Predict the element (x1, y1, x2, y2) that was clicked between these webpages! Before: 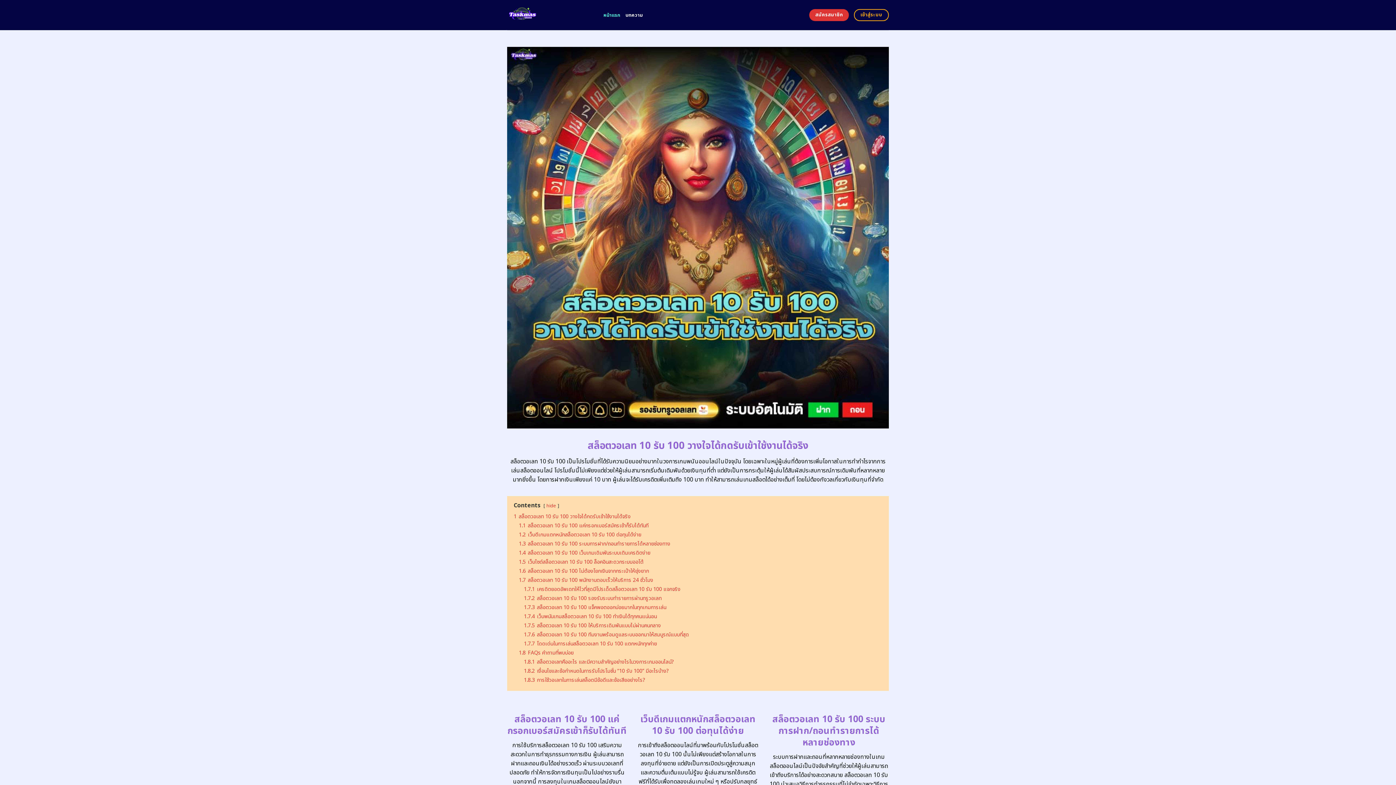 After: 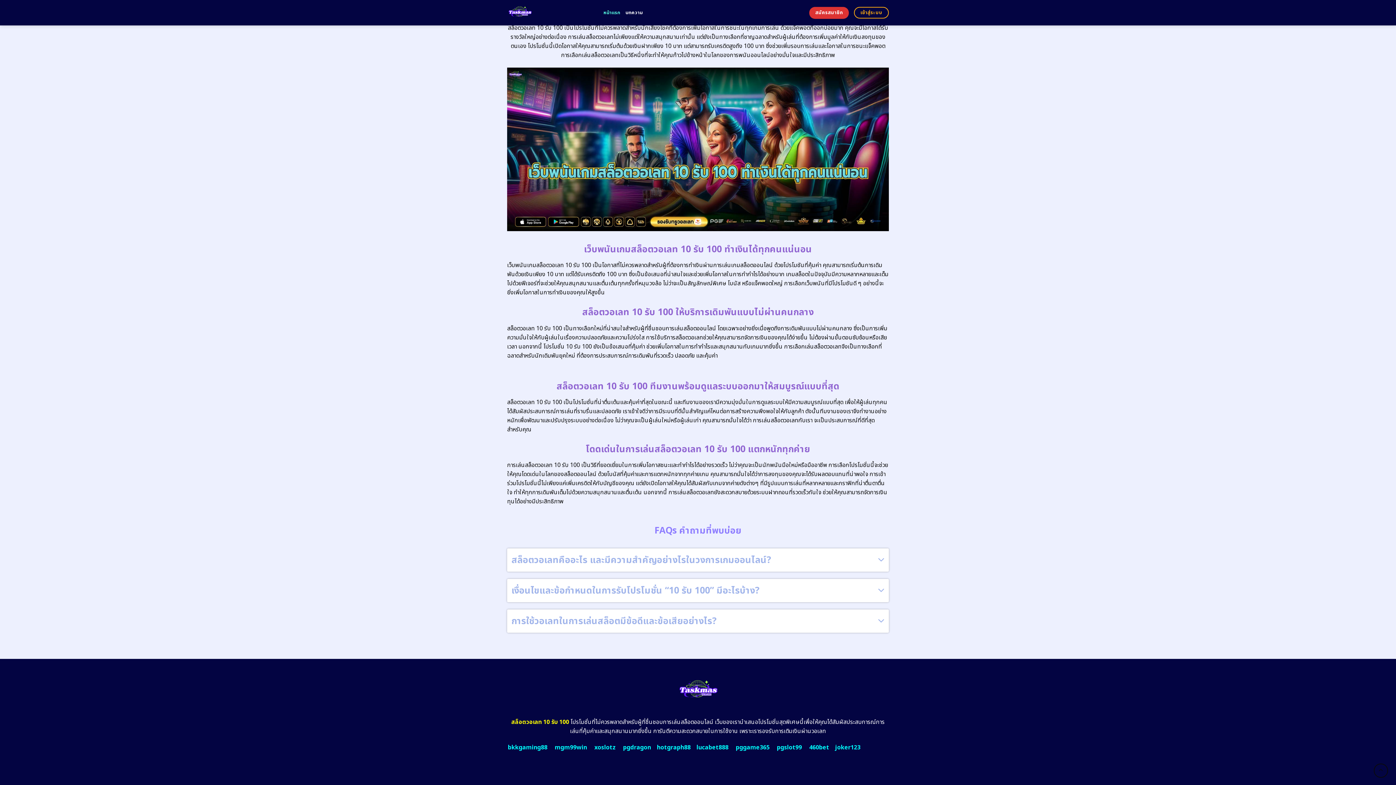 Action: bbox: (524, 676, 645, 684) label: 1.8.3 การใช้วอเลทในการเล่นสล็อตมีข้อดีและข้อเสียอย่างไร?